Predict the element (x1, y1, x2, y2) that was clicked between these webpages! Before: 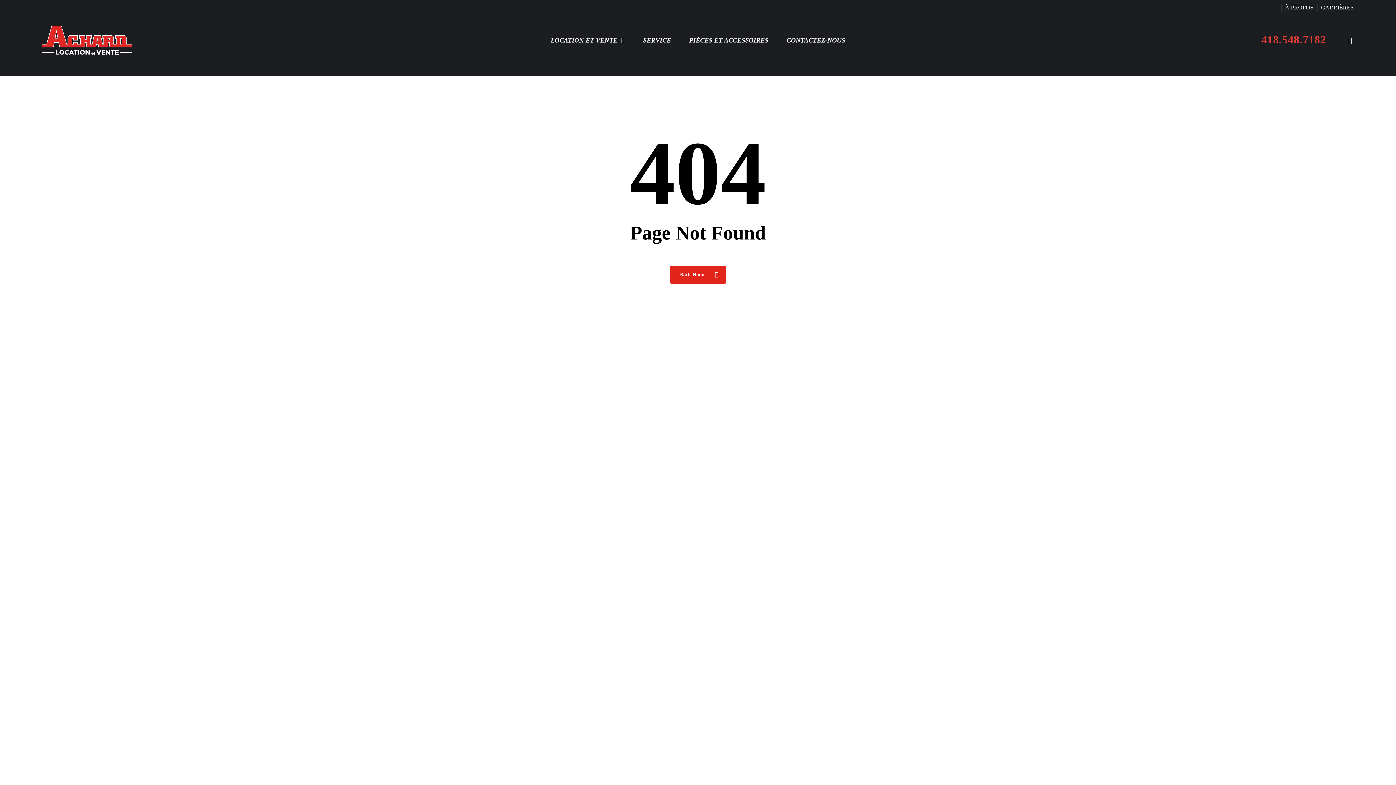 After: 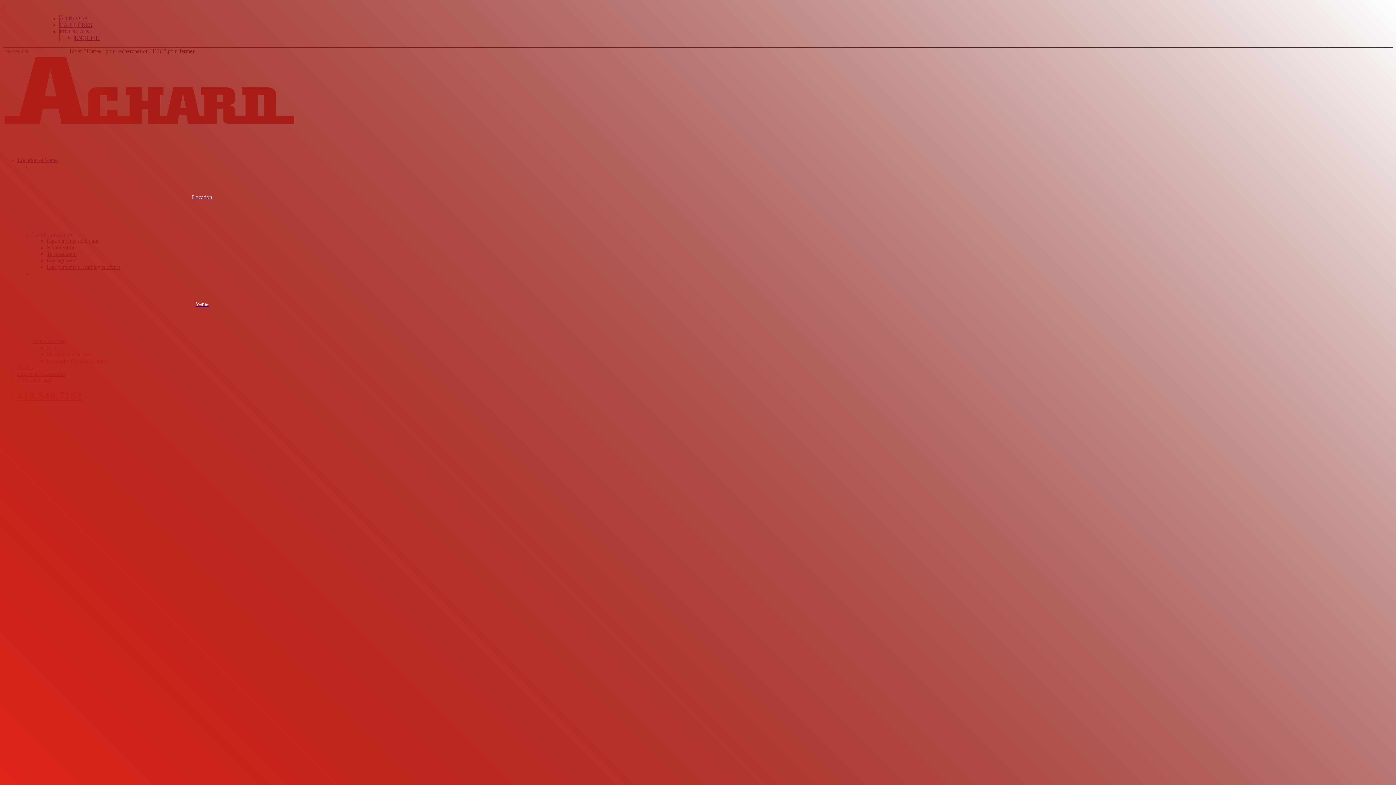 Action: label: SERVICE bbox: (634, 36, 680, 44)